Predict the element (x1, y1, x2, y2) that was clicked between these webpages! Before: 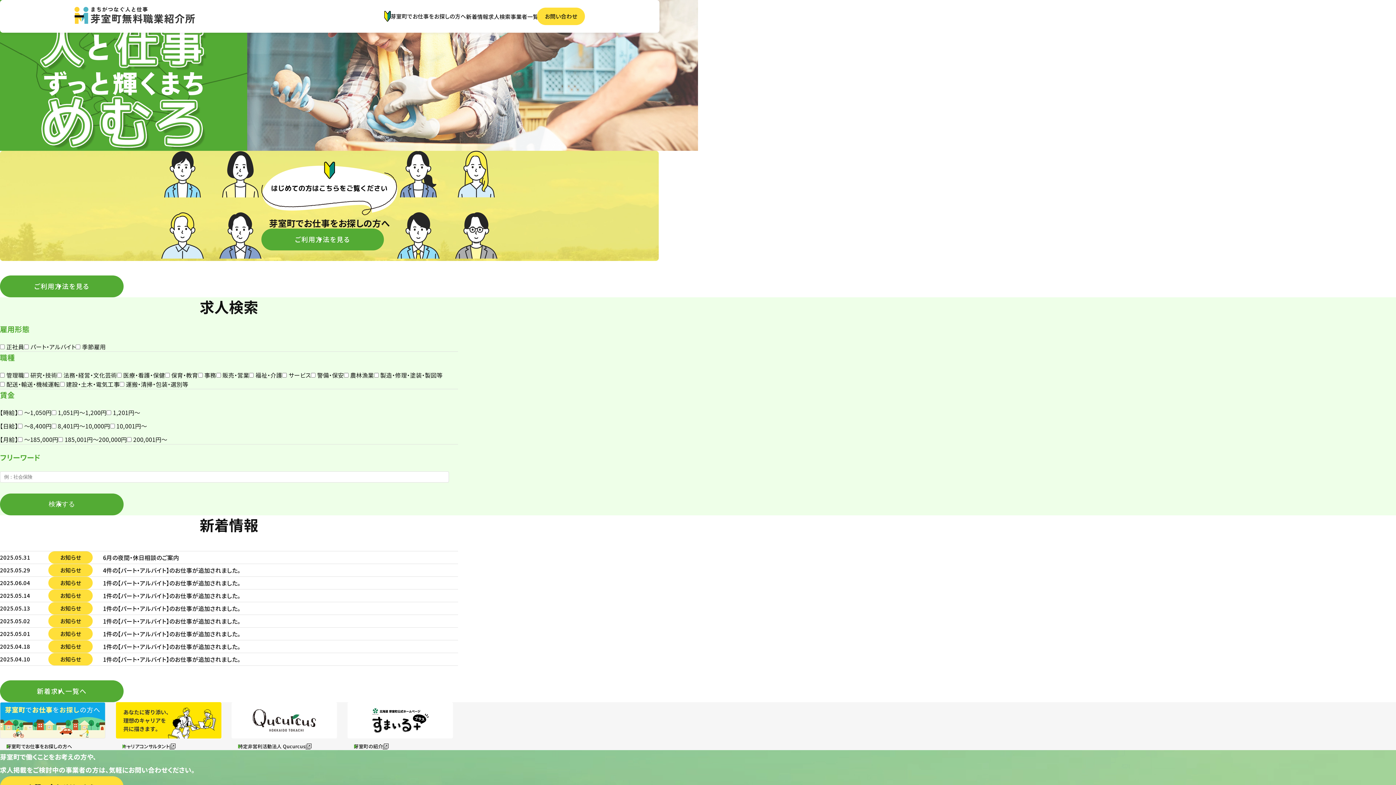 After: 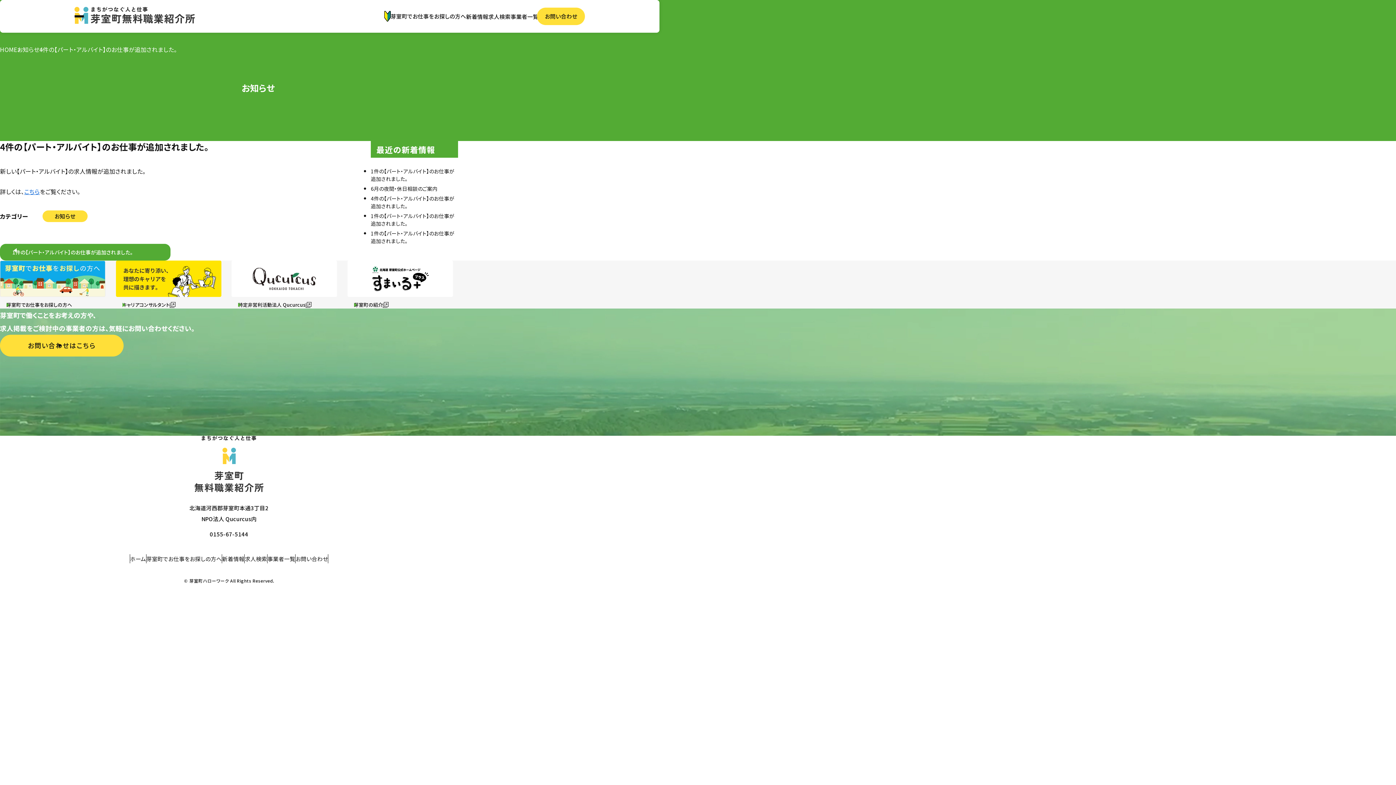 Action: bbox: (0, 564, 458, 576) label: 2025.05.29
お知らせ
4件の【パート・アルバイト】のお仕事が追加されました。